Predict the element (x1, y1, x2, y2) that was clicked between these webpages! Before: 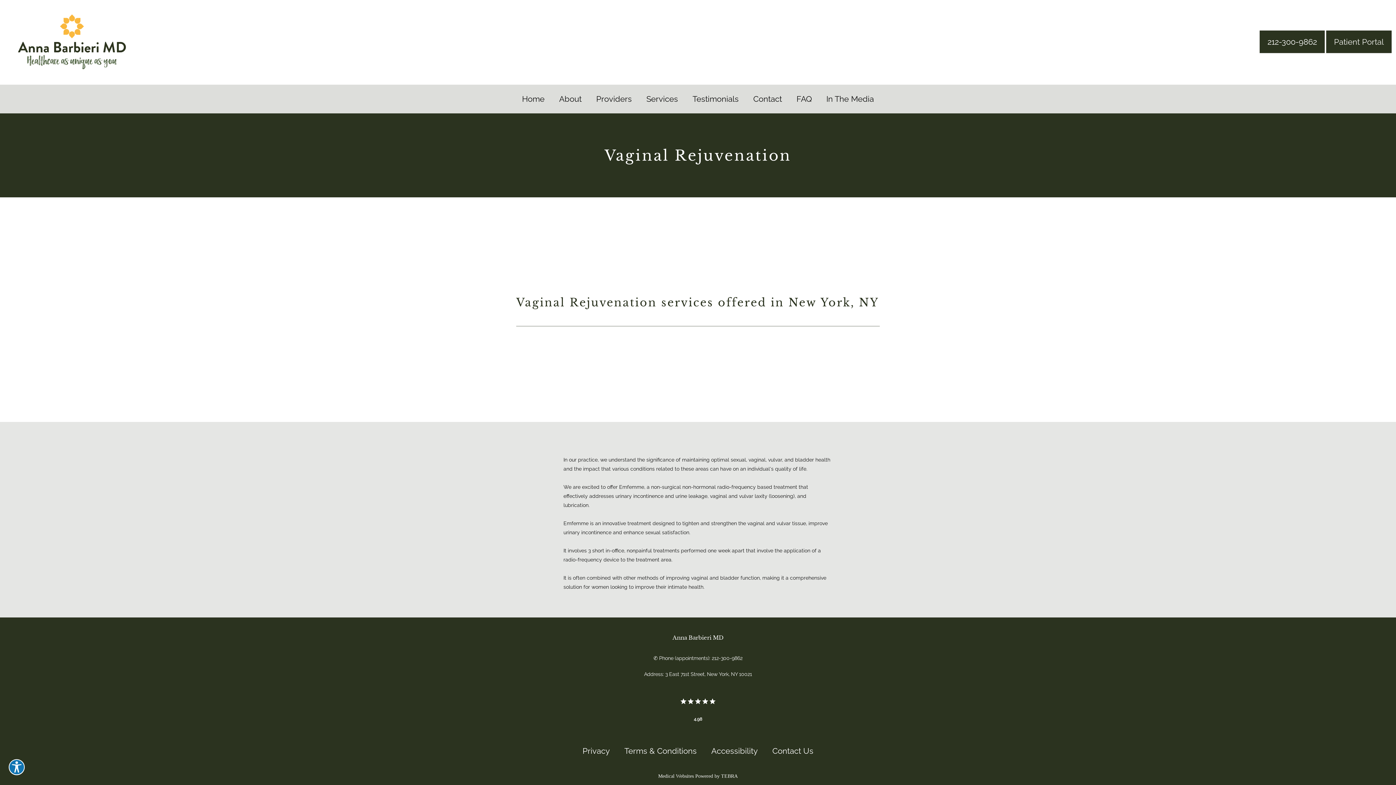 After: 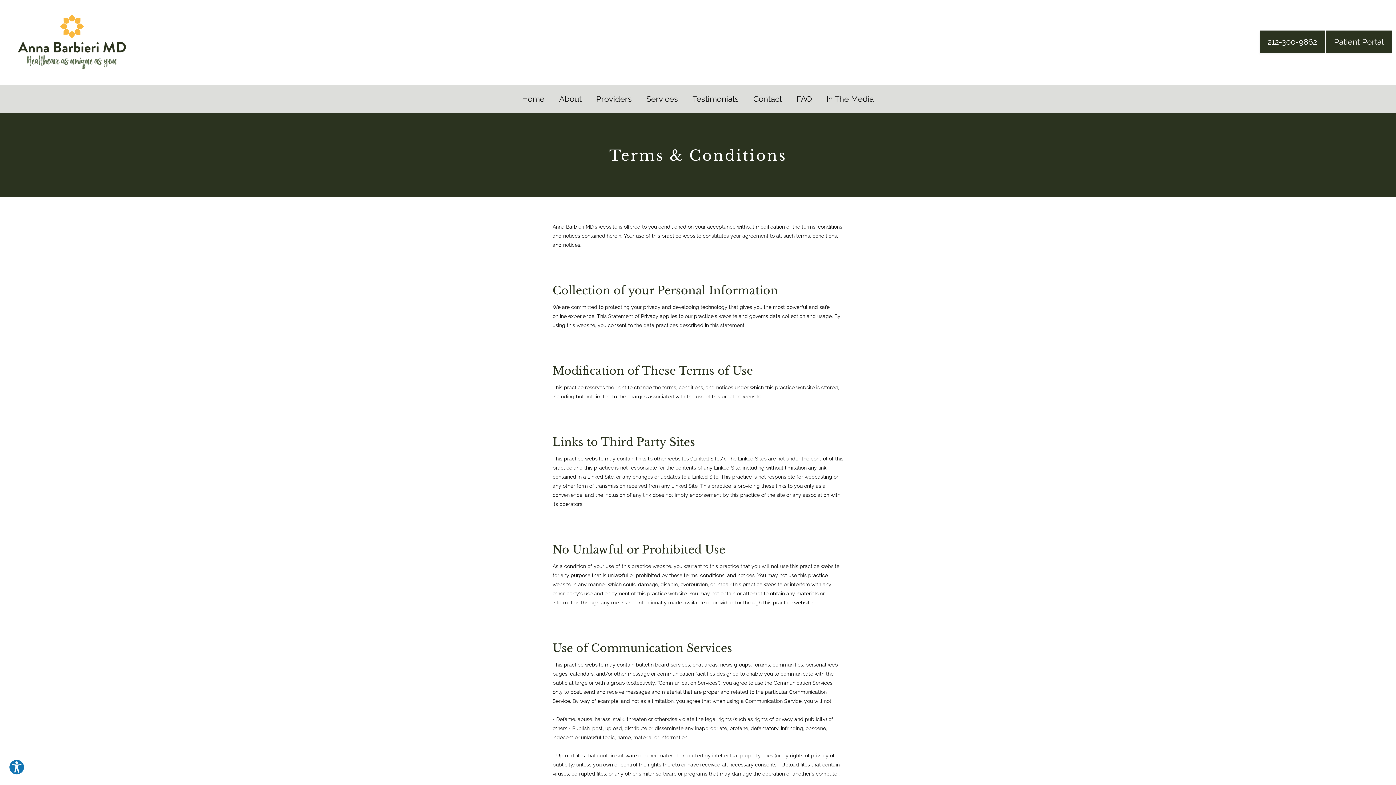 Action: label: Terms & Conditions bbox: (624, 746, 696, 756)